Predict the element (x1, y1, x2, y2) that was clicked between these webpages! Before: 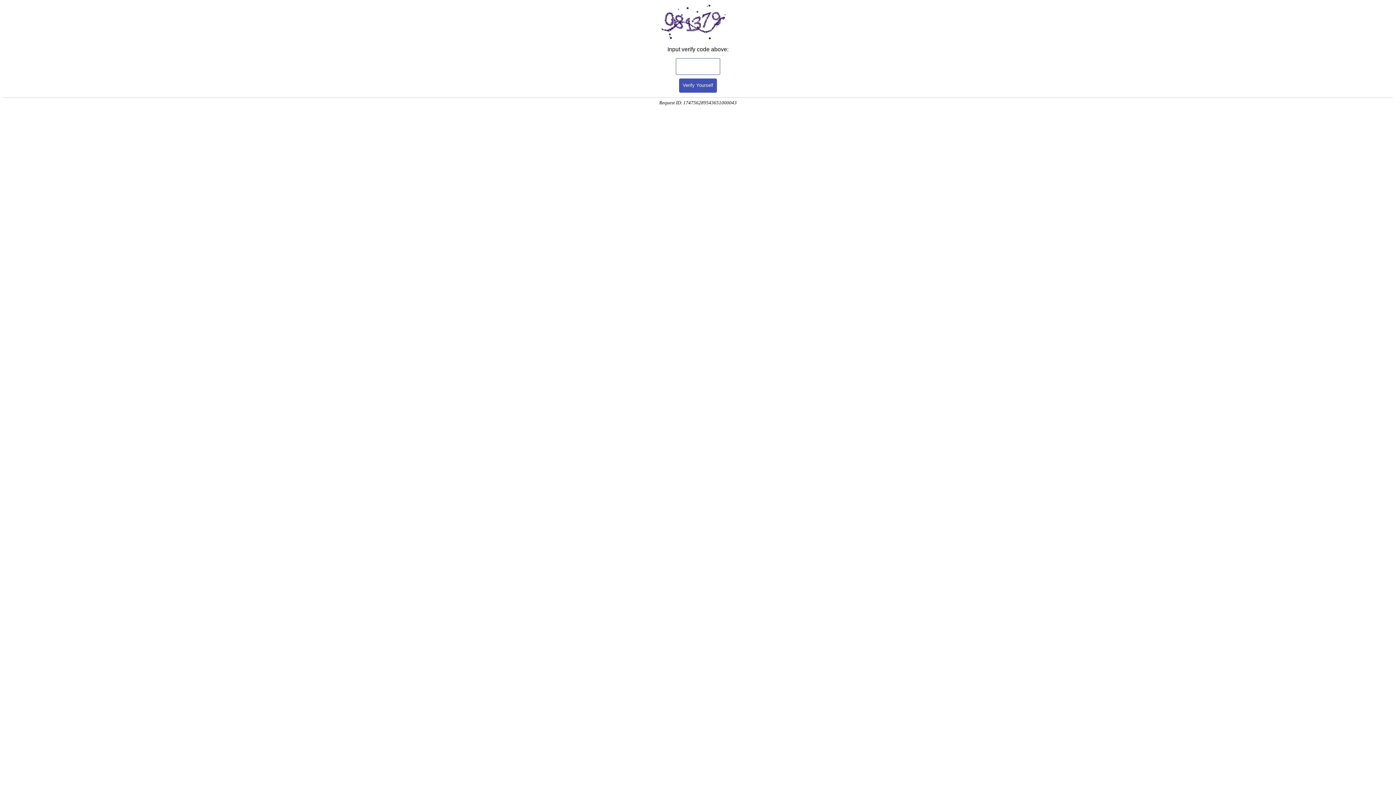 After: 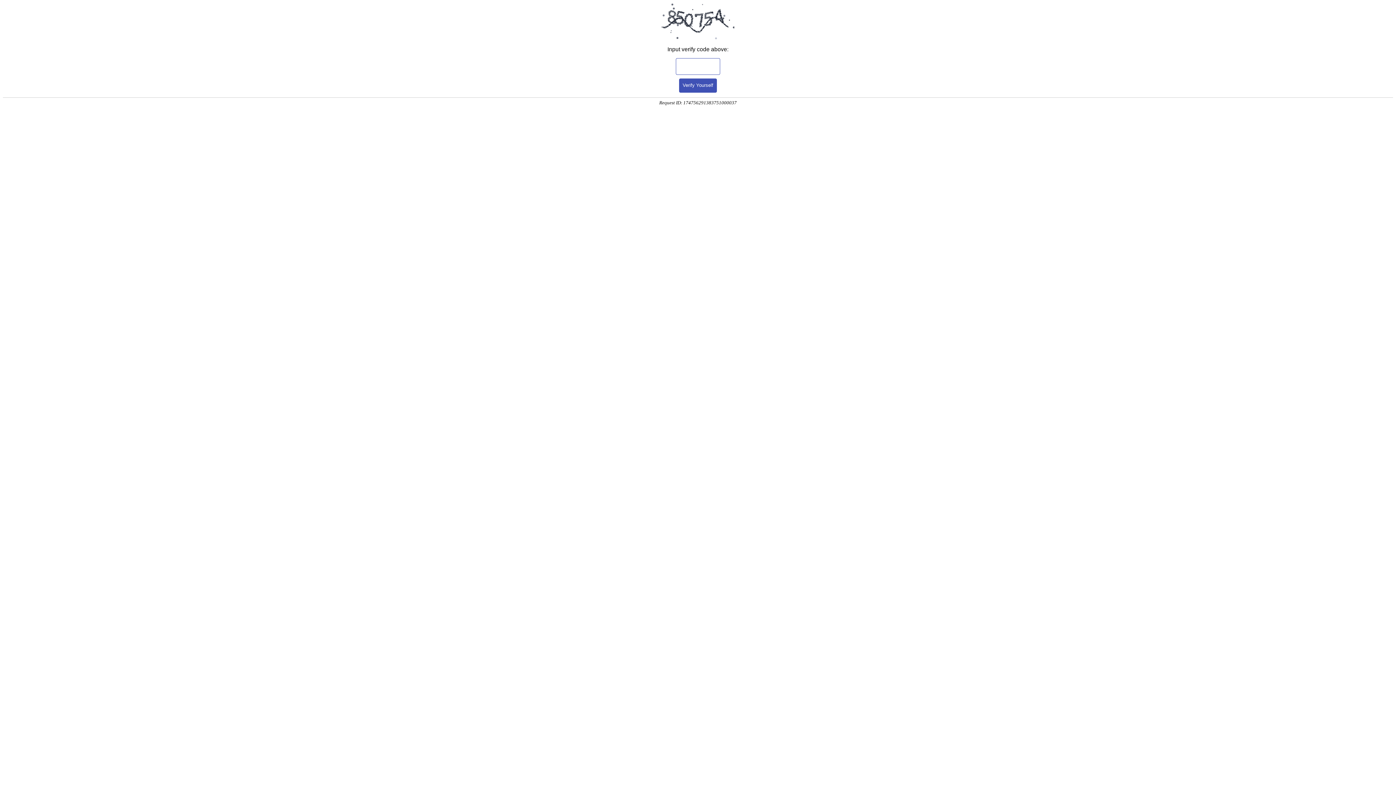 Action: label: Verify Yourself bbox: (679, 78, 717, 92)